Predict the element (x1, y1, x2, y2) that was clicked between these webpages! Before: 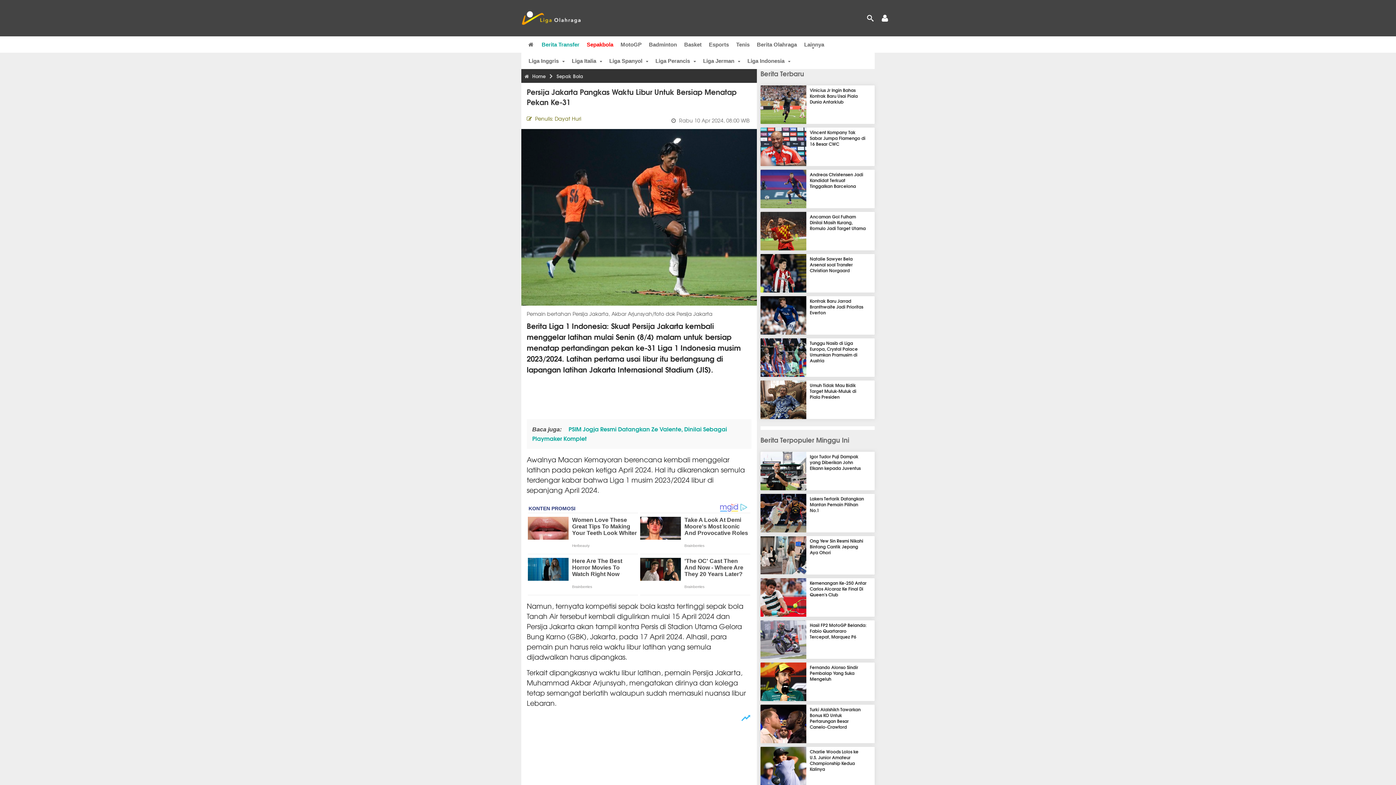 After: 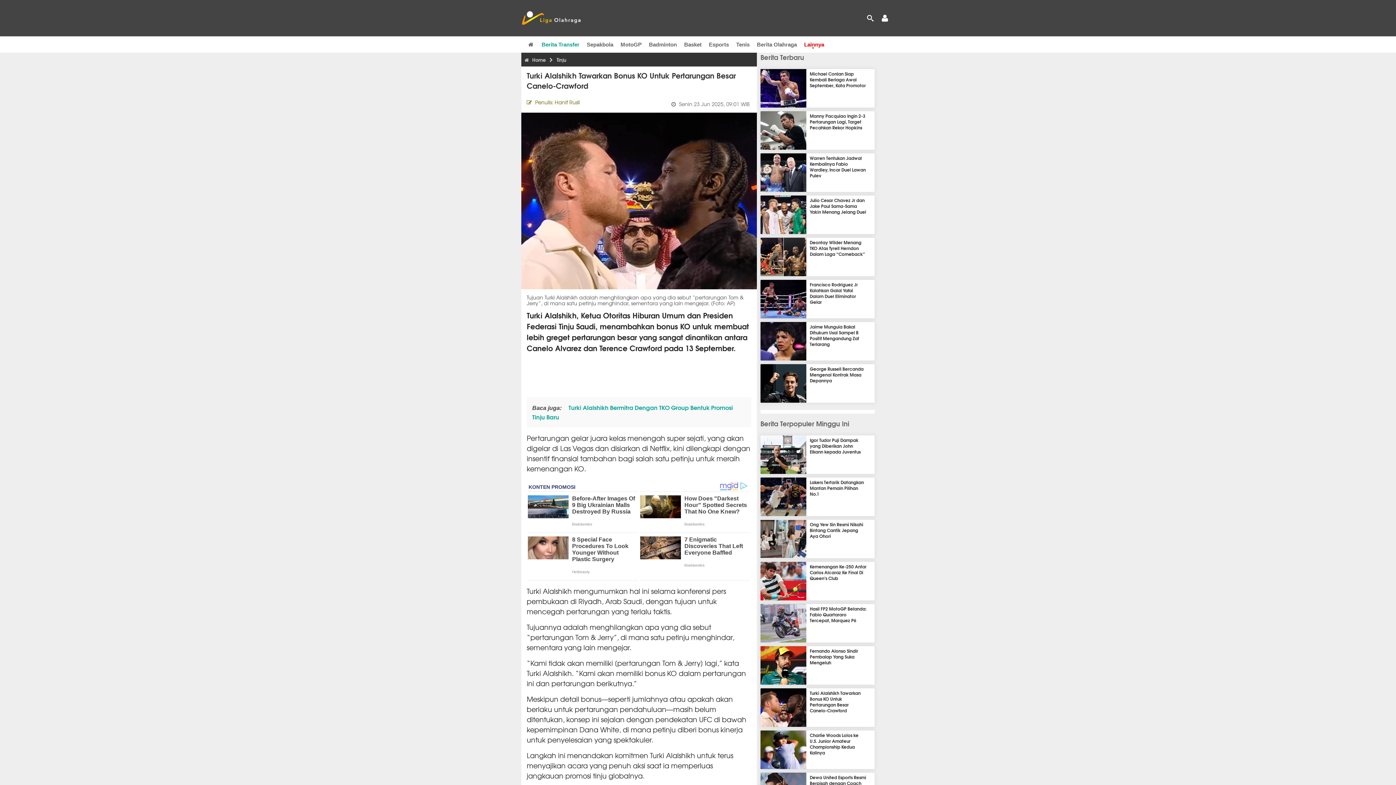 Action: label: Turki Alalshikh Tawarkan Bonus KO Untuk Pertarungan Besar Canelo-Crawford bbox: (810, 706, 860, 730)